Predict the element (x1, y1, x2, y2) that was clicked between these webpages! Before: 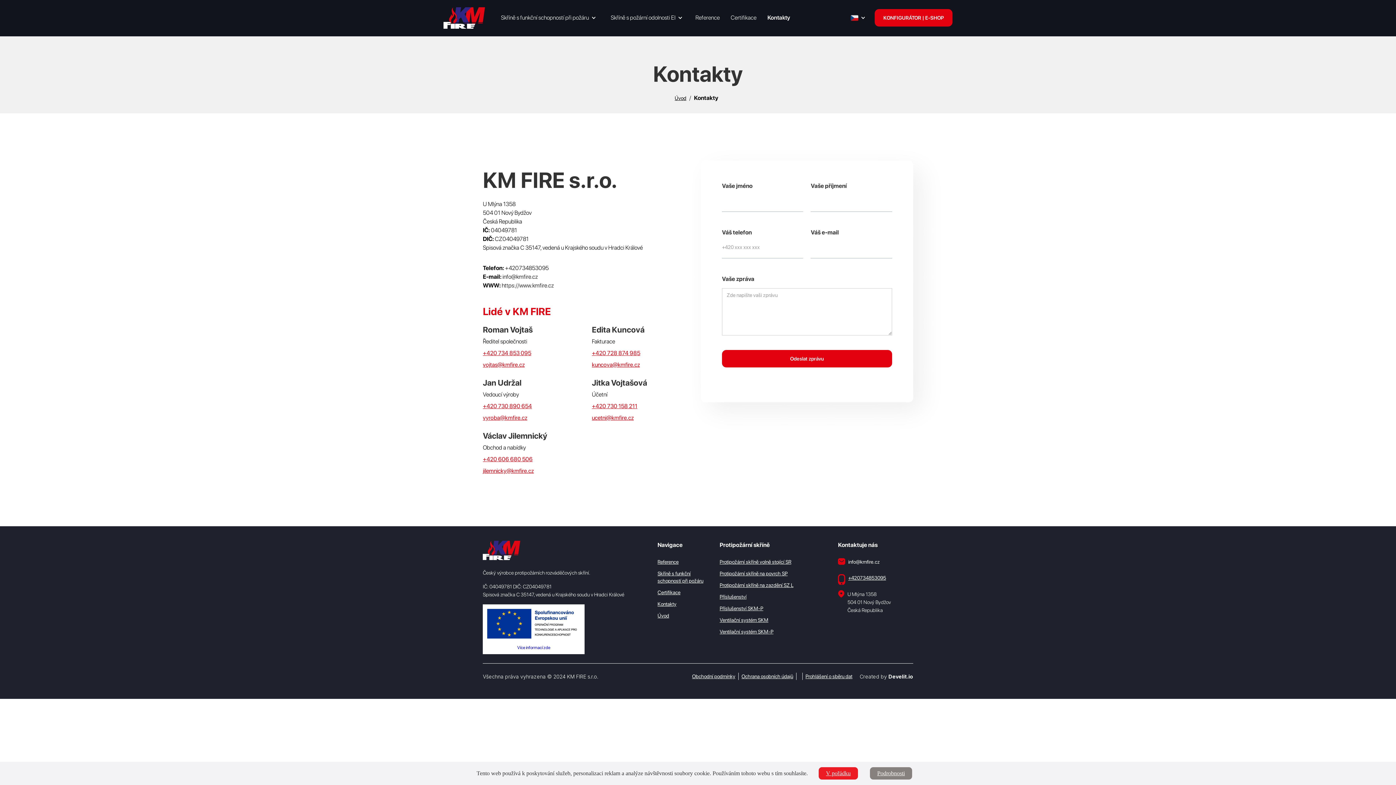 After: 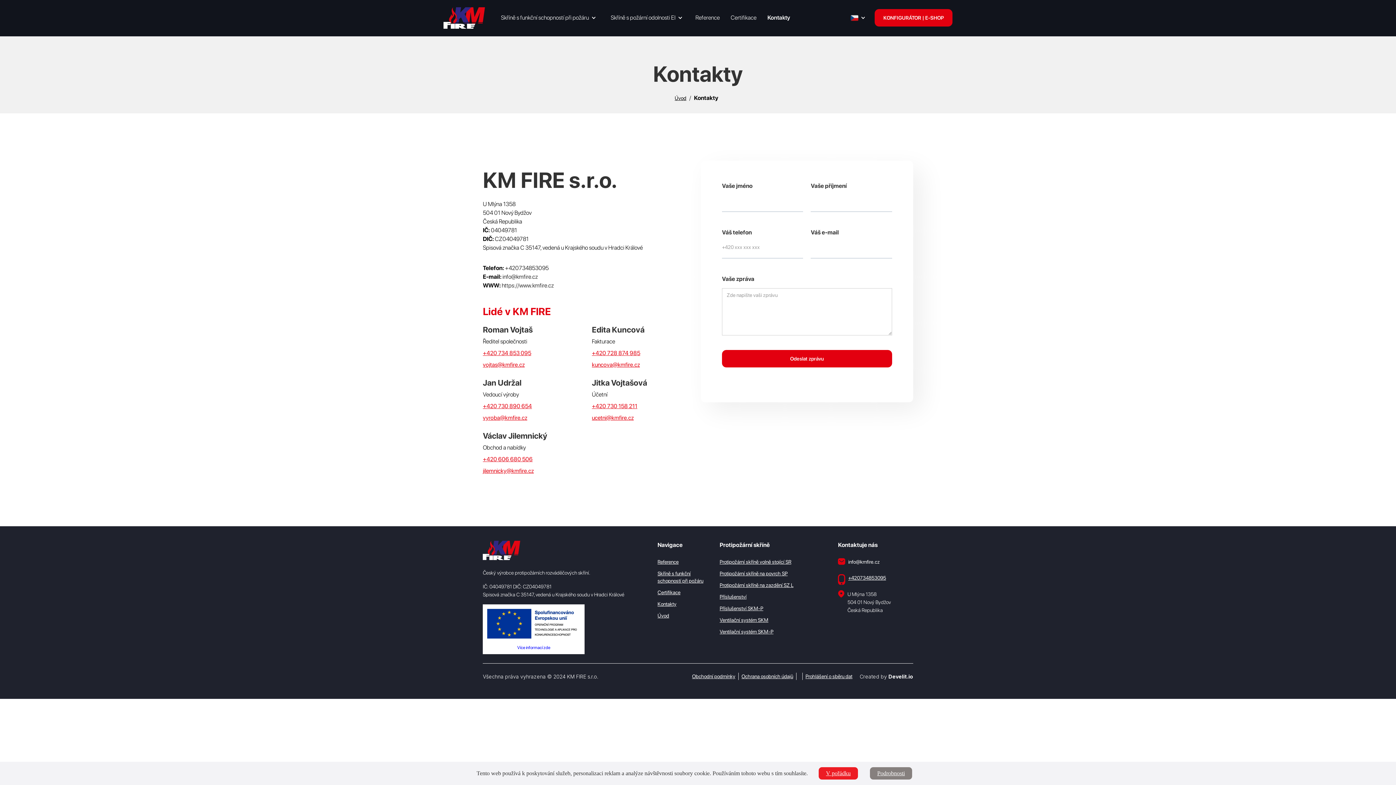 Action: label: vyroba@kmfire.cz bbox: (483, 414, 527, 421)